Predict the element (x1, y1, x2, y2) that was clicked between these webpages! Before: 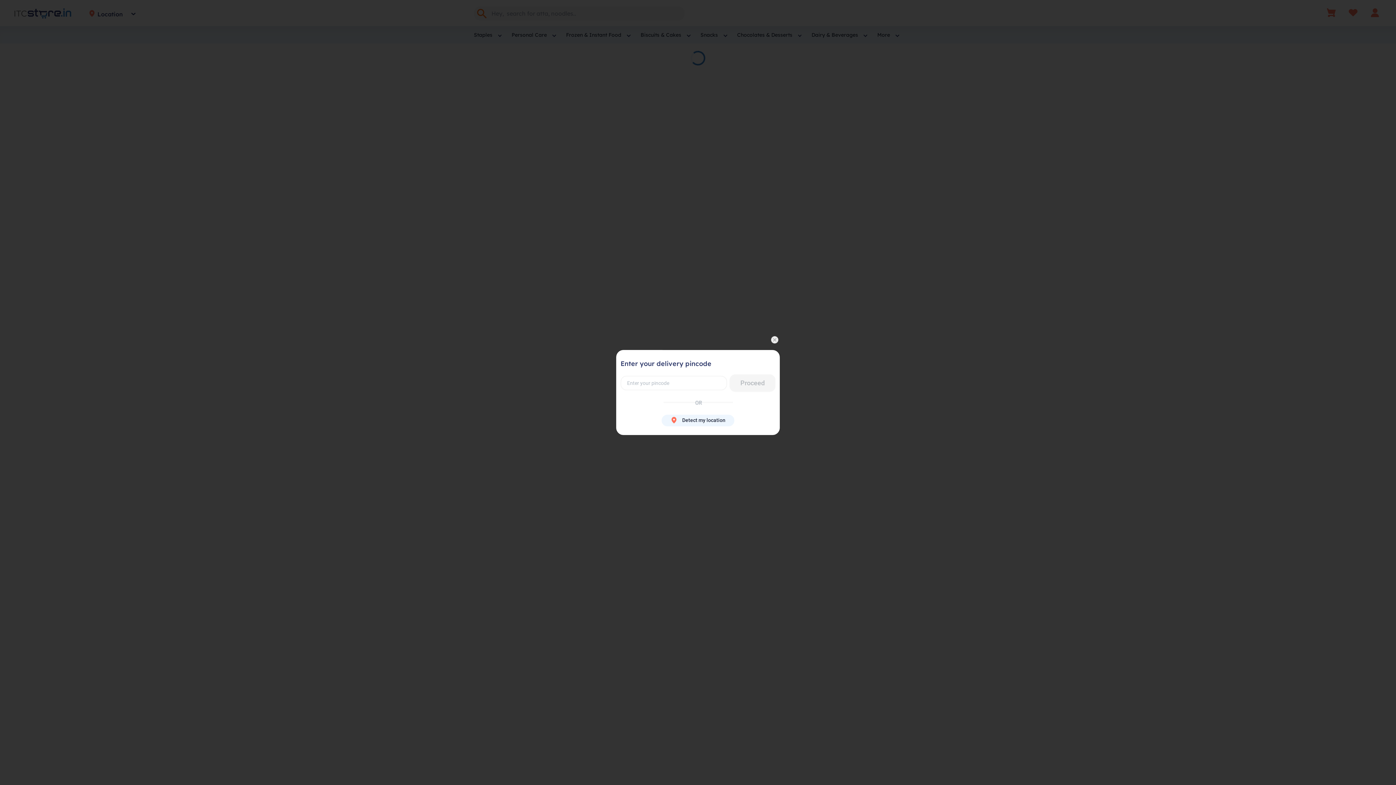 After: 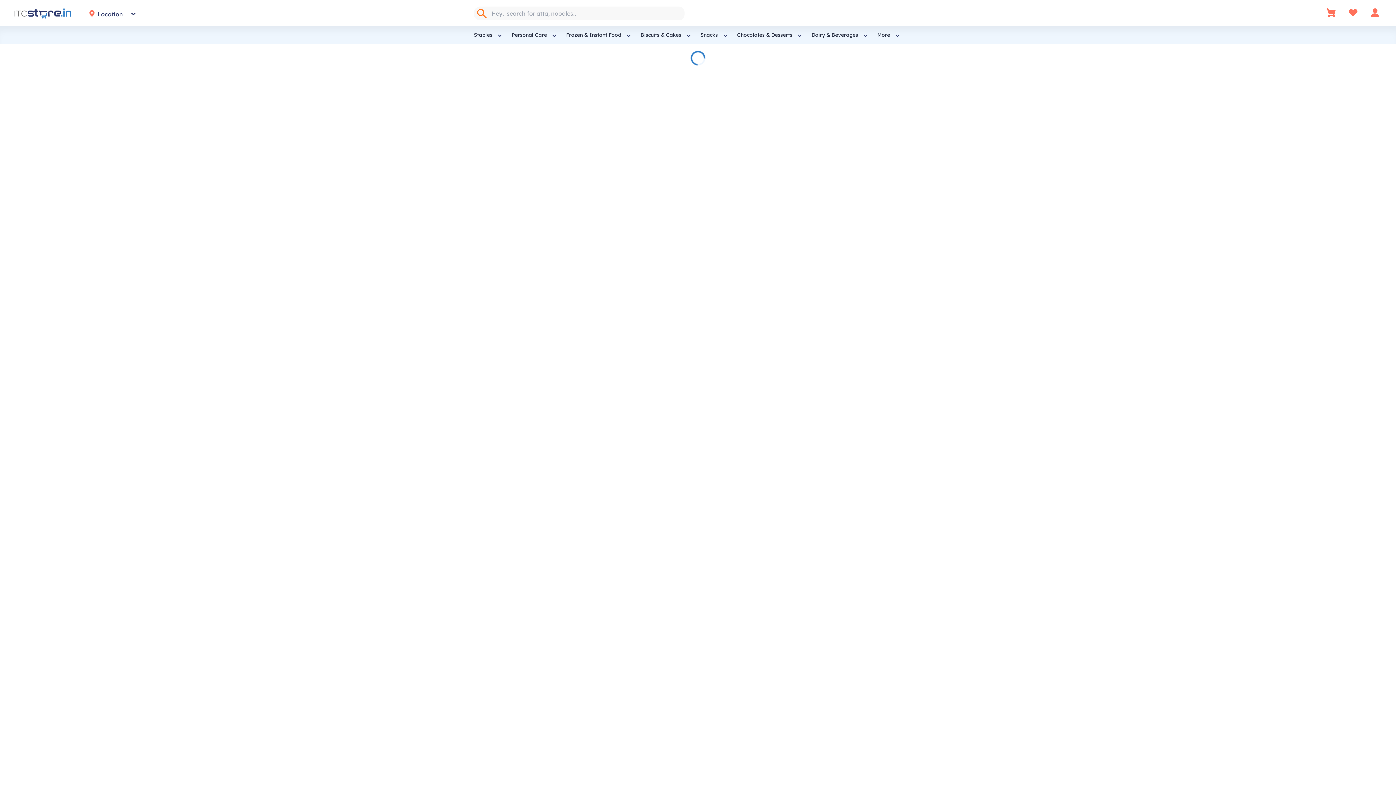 Action: label: Close bbox: (770, 336, 780, 346)